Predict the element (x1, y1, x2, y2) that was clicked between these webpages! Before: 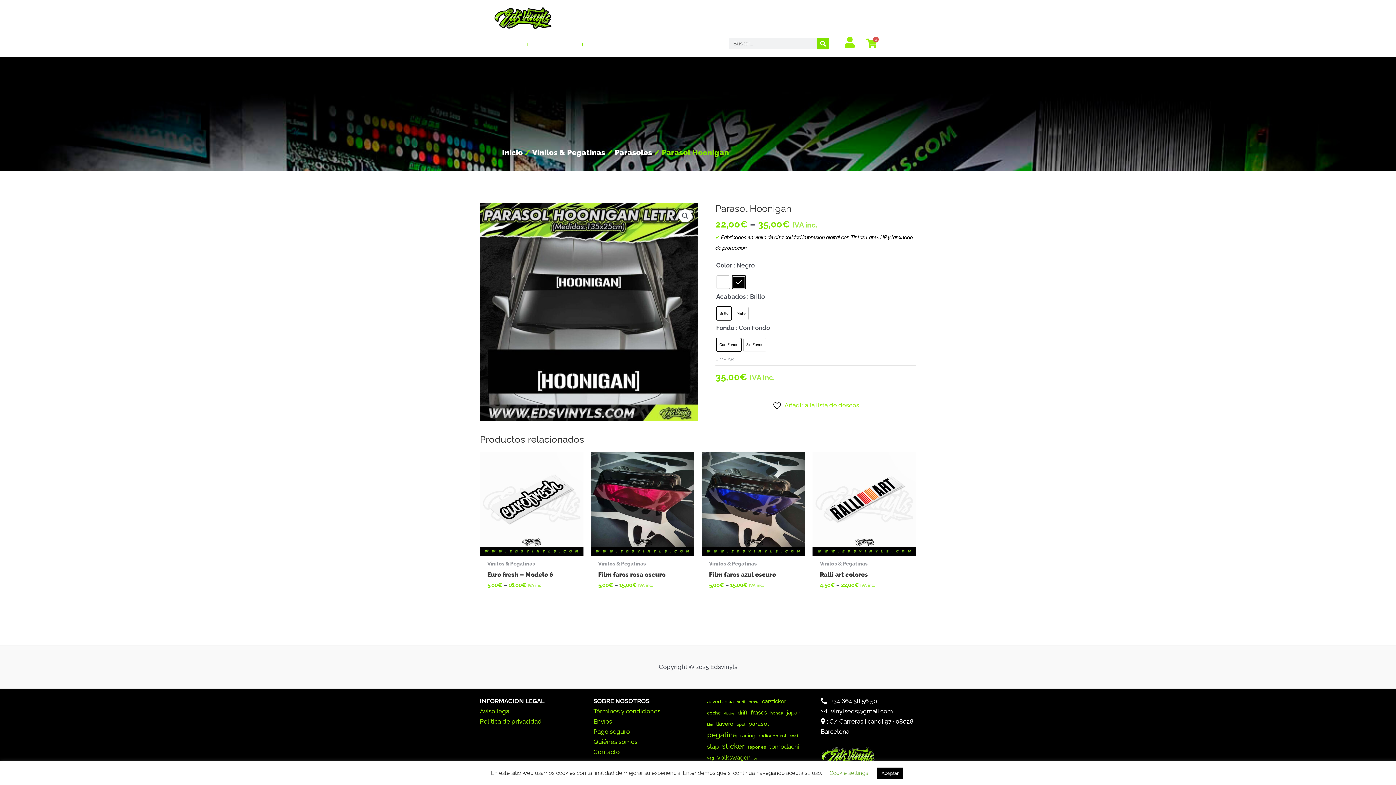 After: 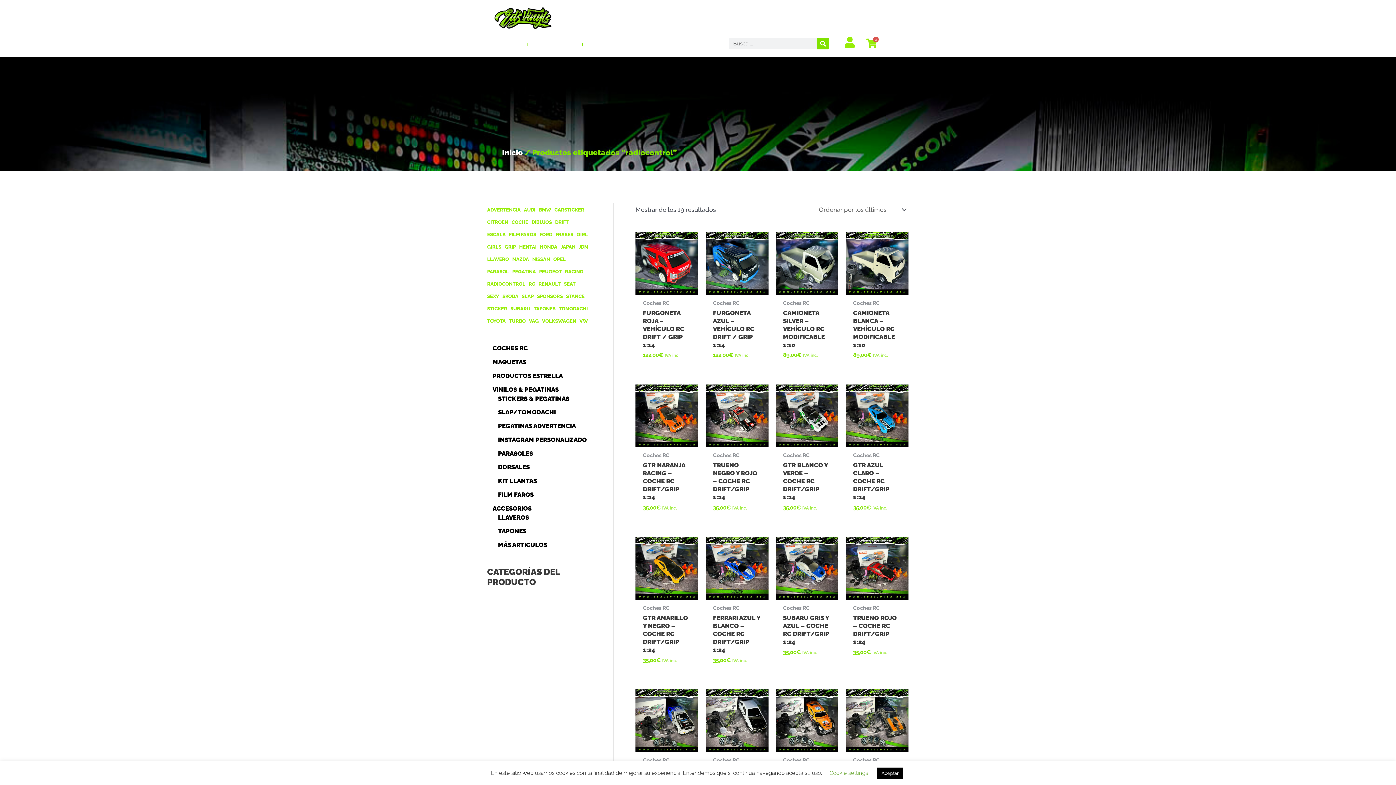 Action: label: radiocontrol (19 elementos) bbox: (758, 731, 786, 741)